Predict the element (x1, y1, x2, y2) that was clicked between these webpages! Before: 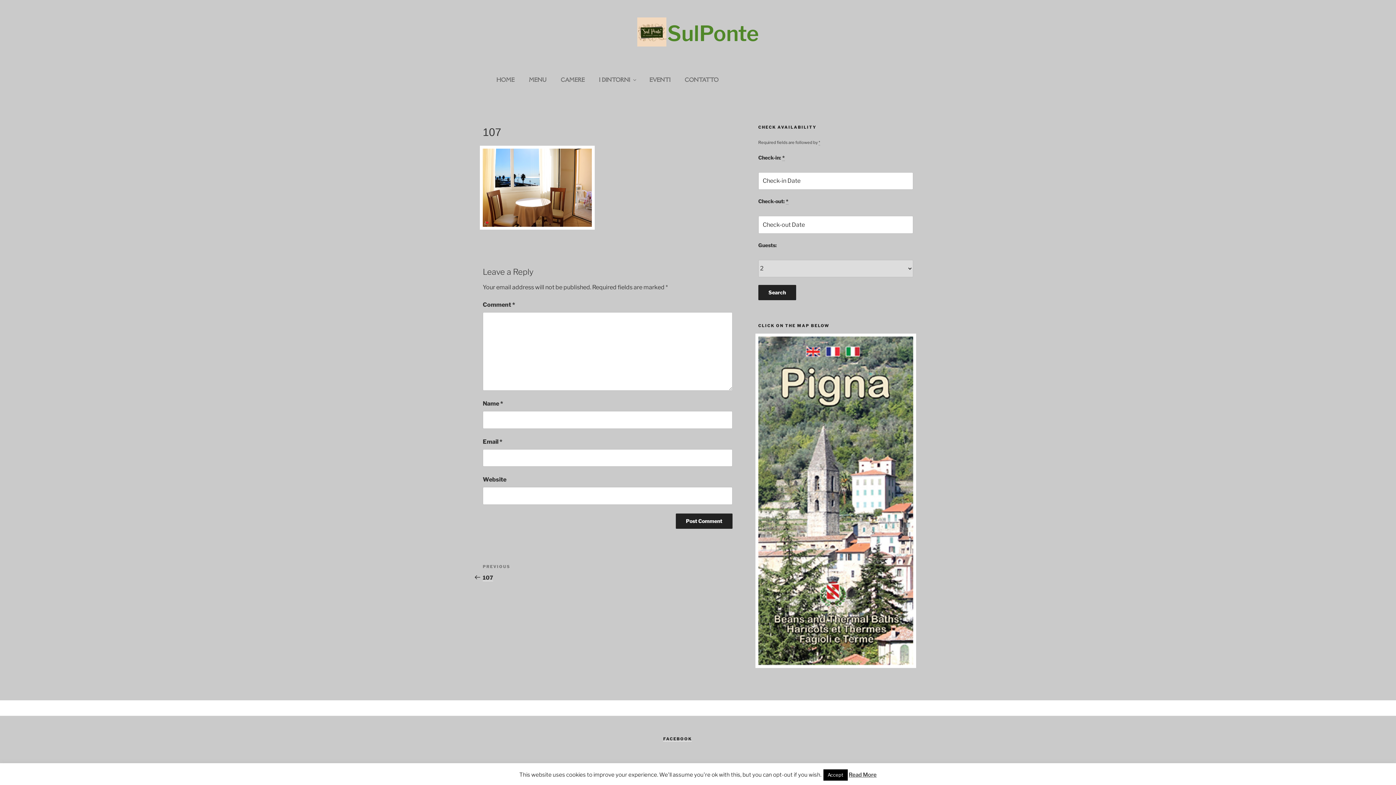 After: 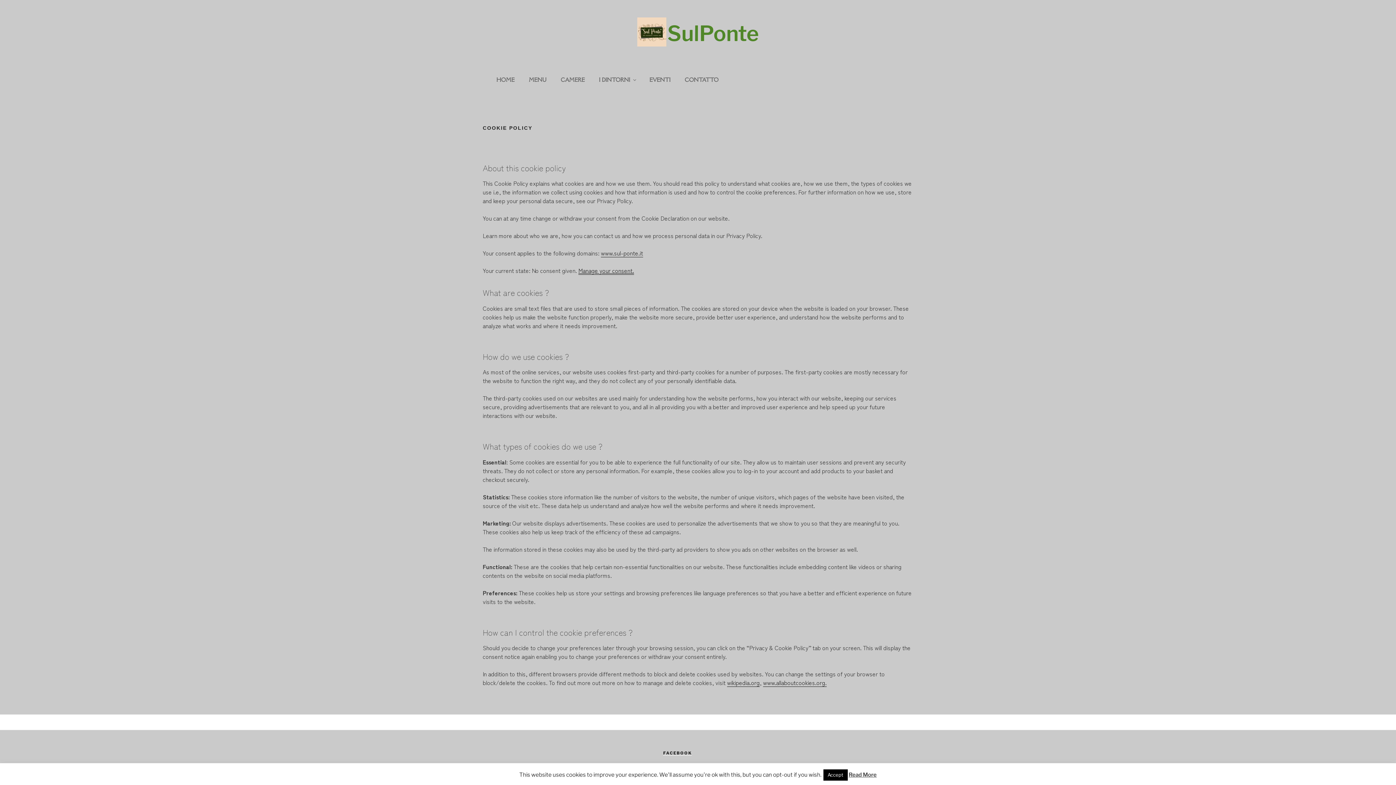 Action: bbox: (848, 771, 876, 779) label: Read More